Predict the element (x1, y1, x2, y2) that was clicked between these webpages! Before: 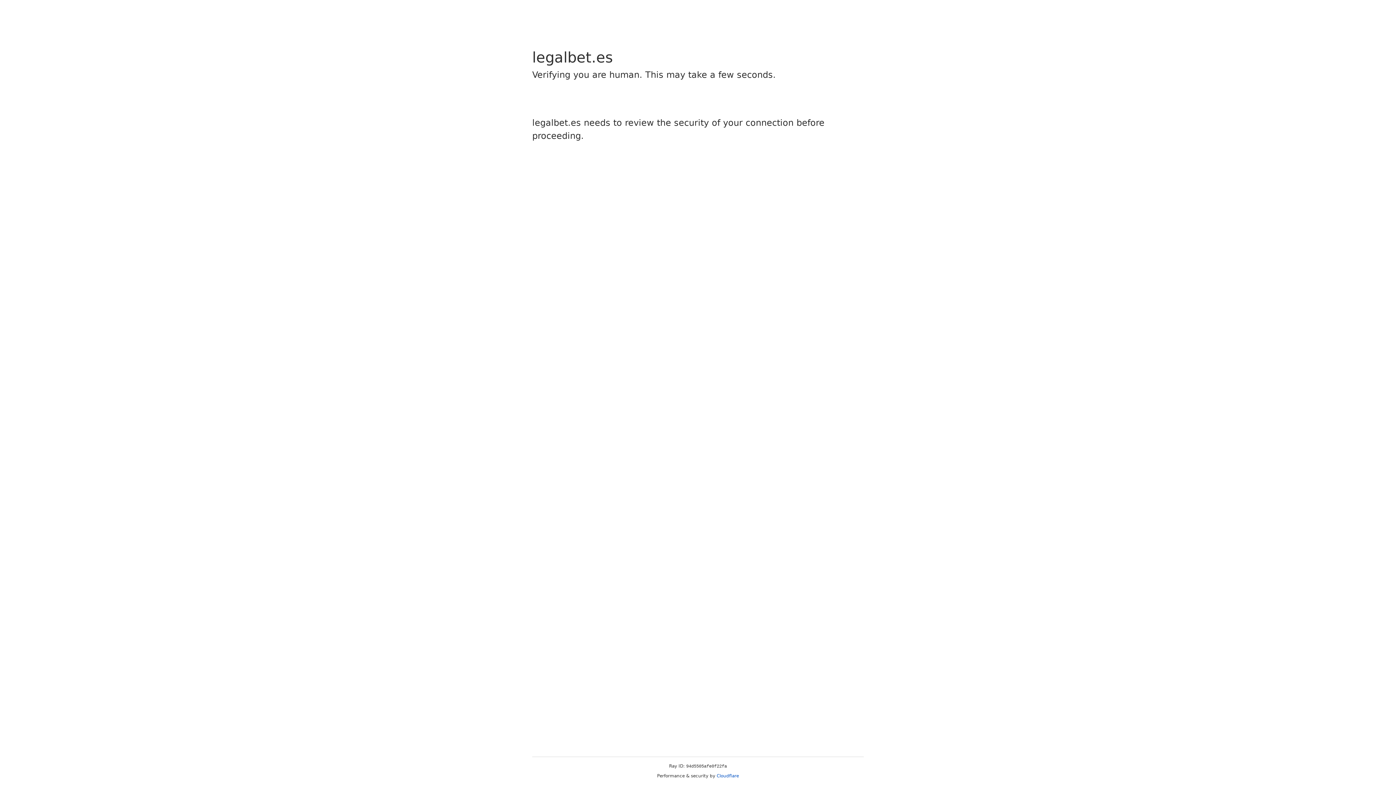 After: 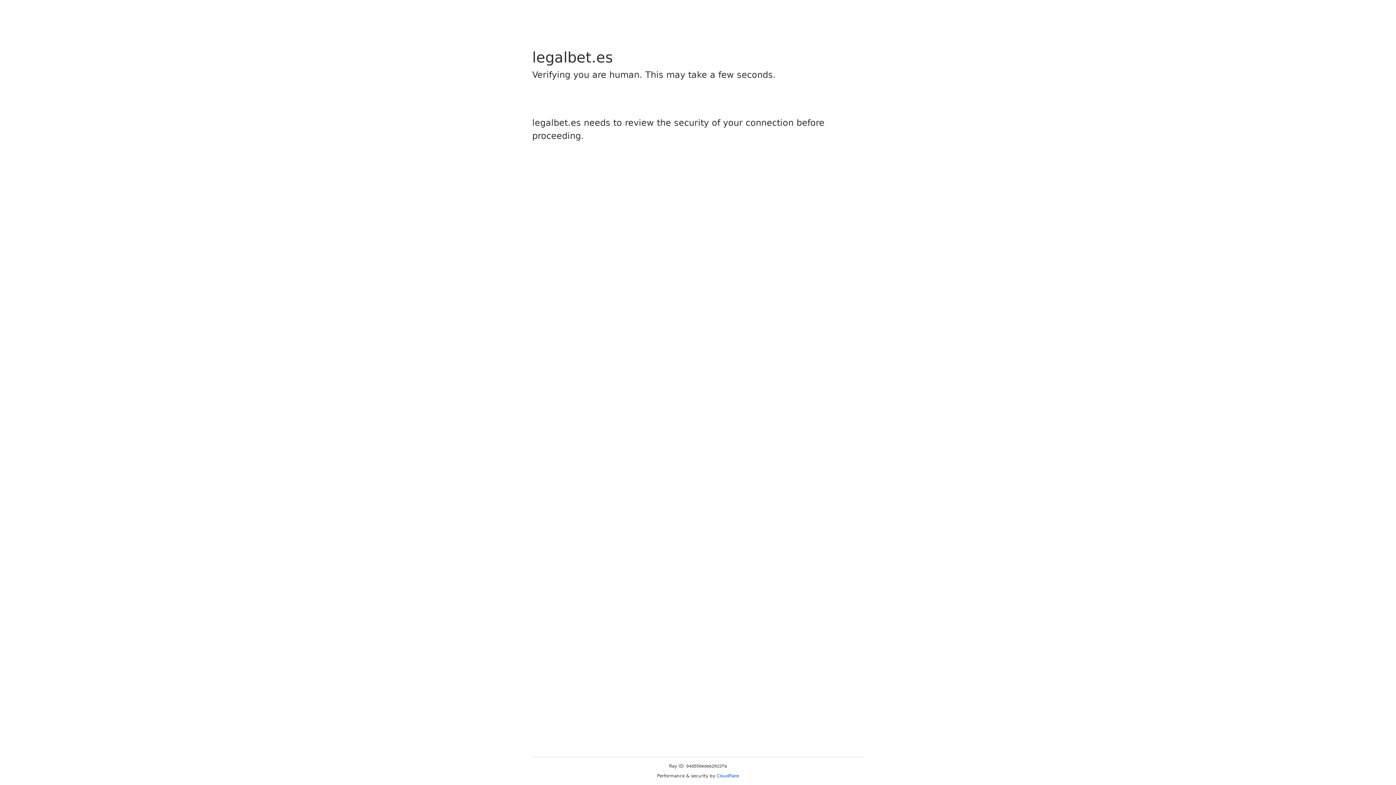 Action: bbox: (716, 773, 739, 778) label: Cloudflare